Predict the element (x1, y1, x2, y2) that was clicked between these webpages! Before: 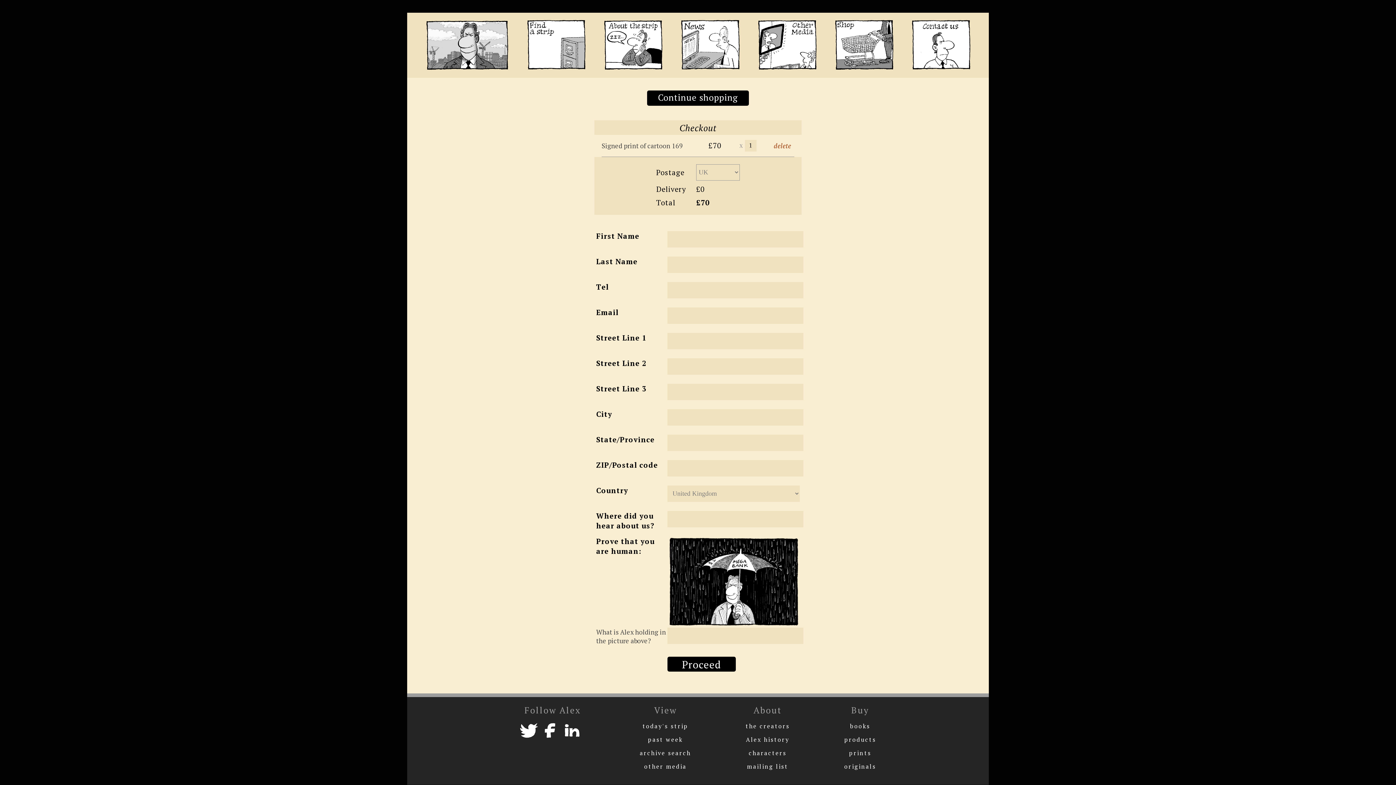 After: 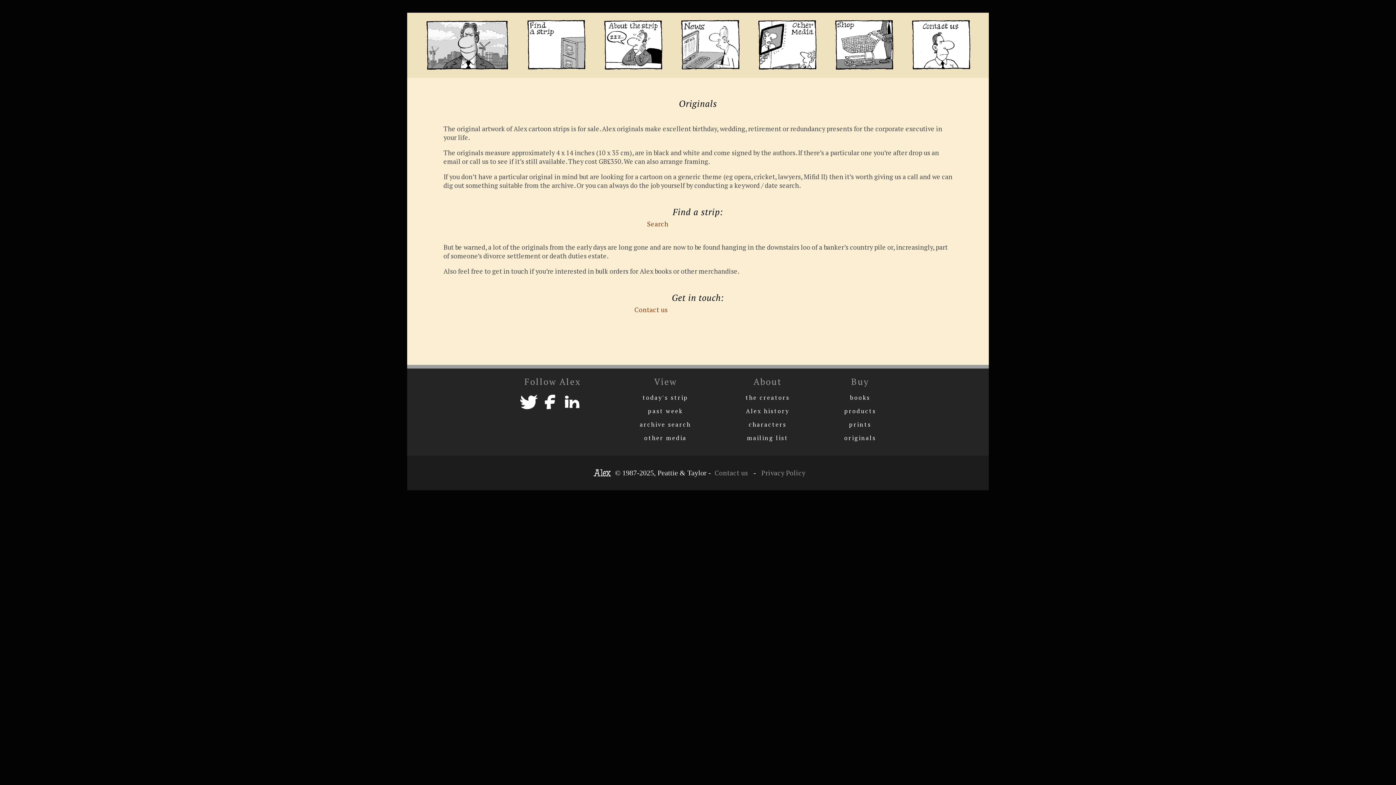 Action: label: originals bbox: (844, 763, 876, 771)